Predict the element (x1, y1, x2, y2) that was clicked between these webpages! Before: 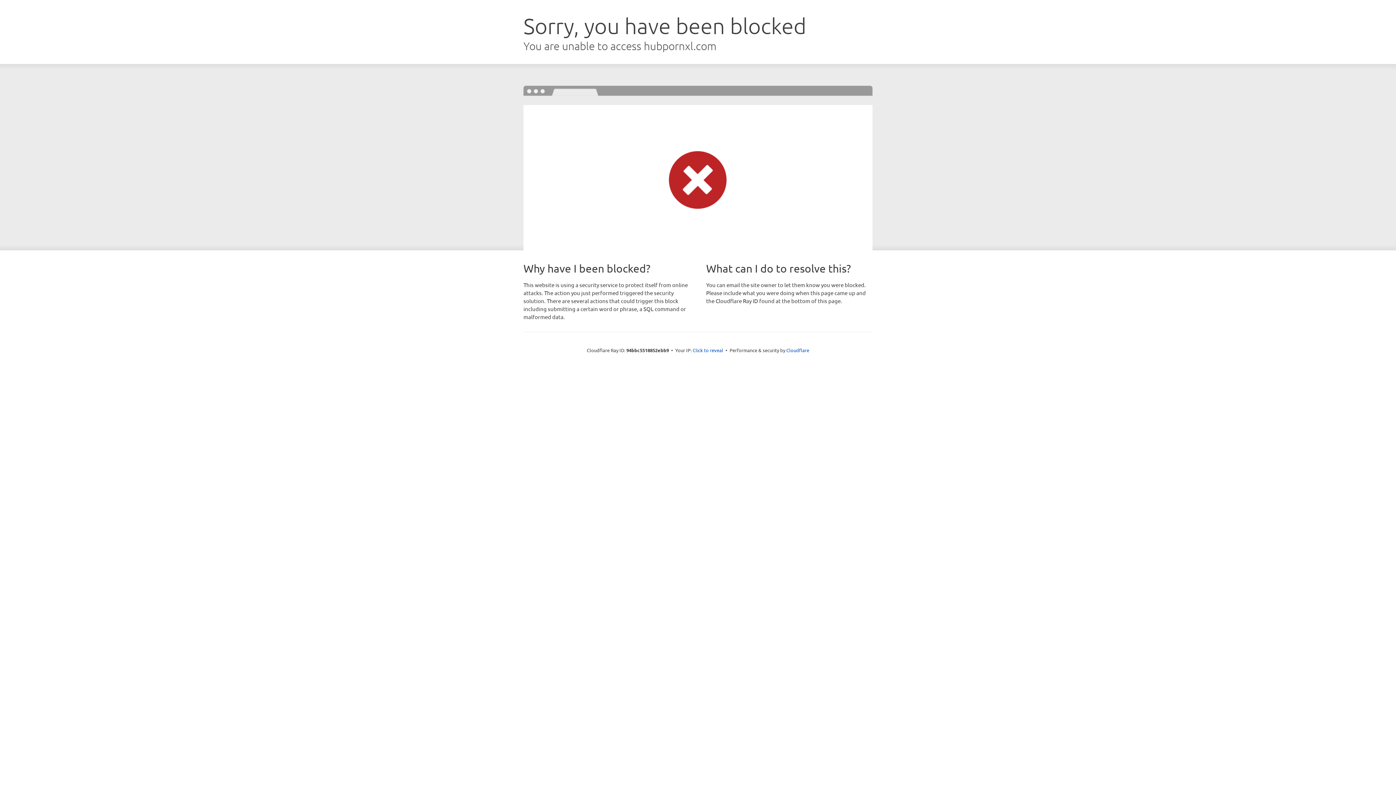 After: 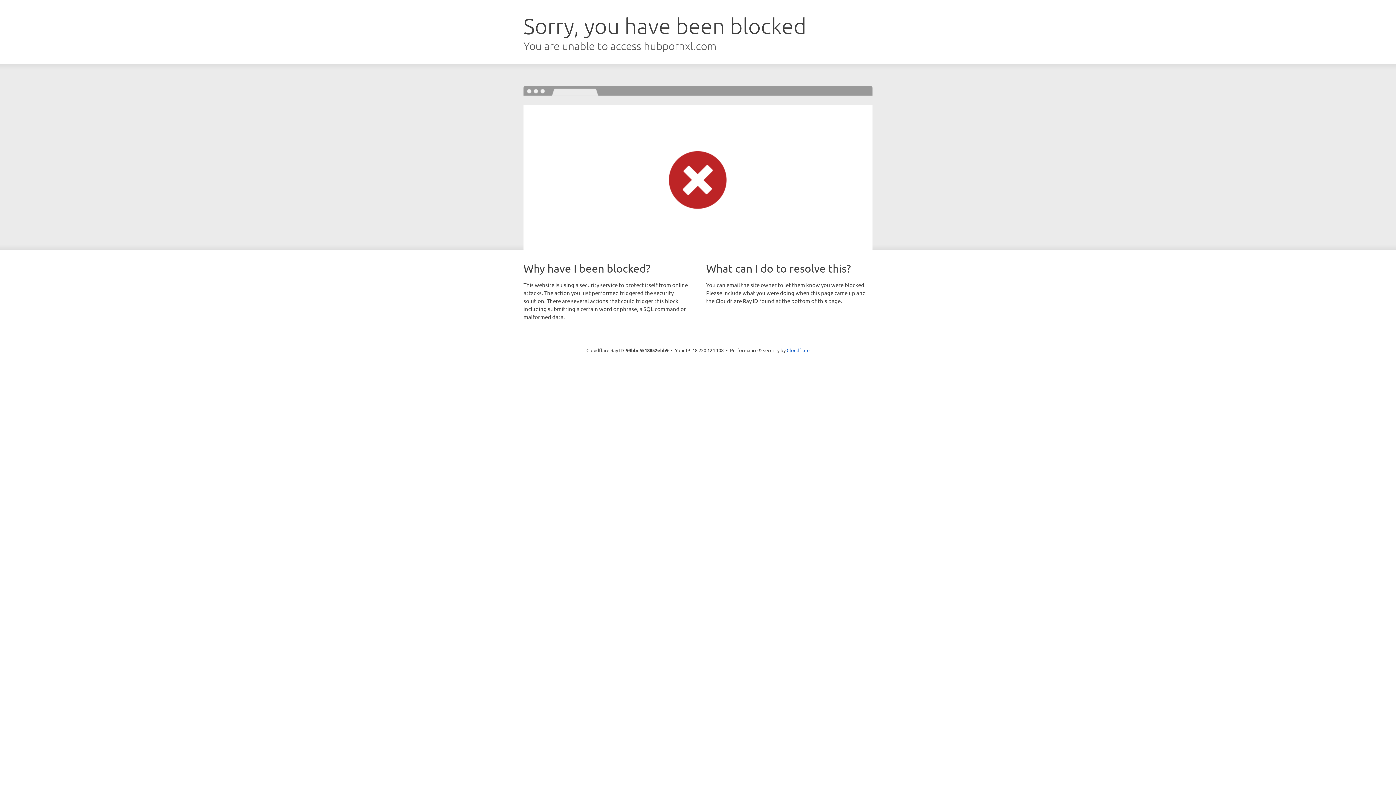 Action: label: Click to reveal bbox: (692, 346, 723, 353)